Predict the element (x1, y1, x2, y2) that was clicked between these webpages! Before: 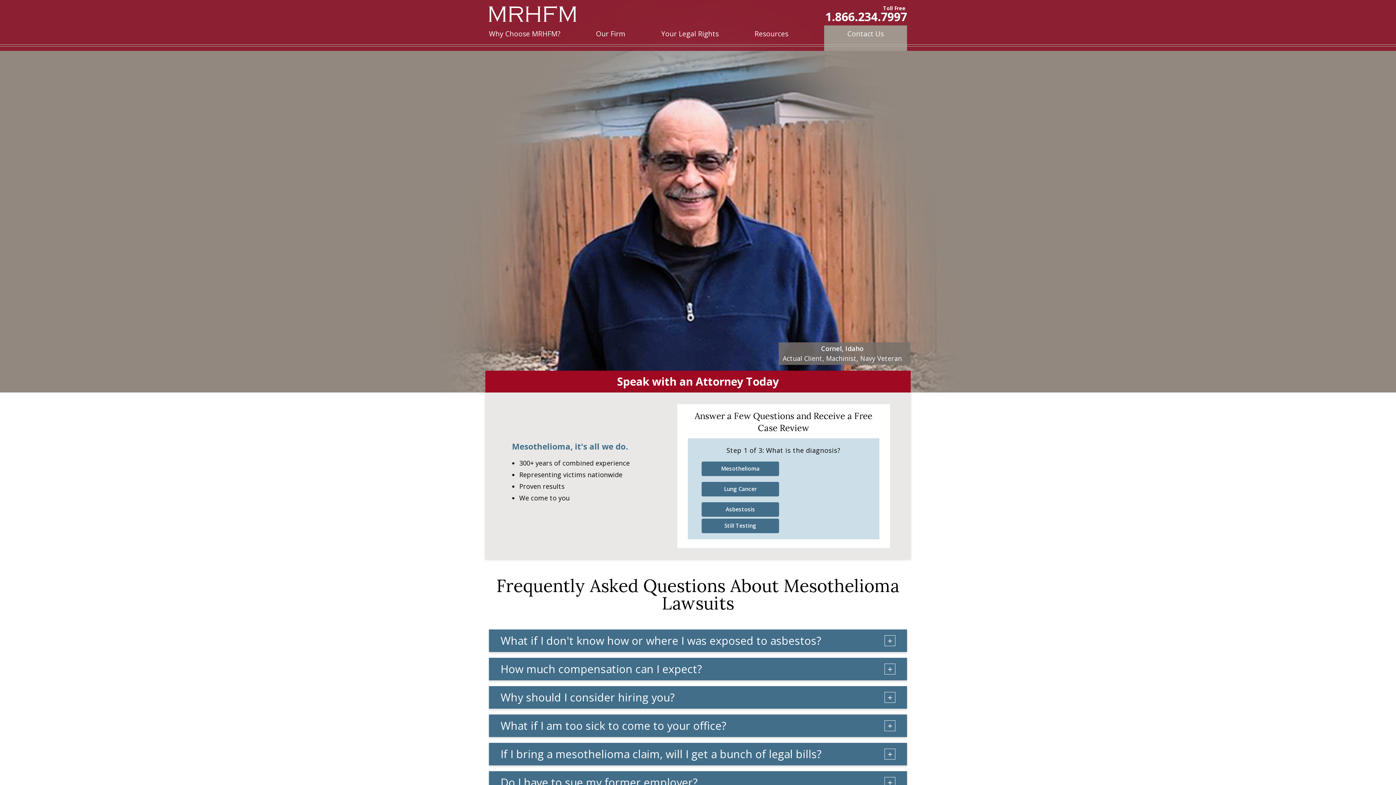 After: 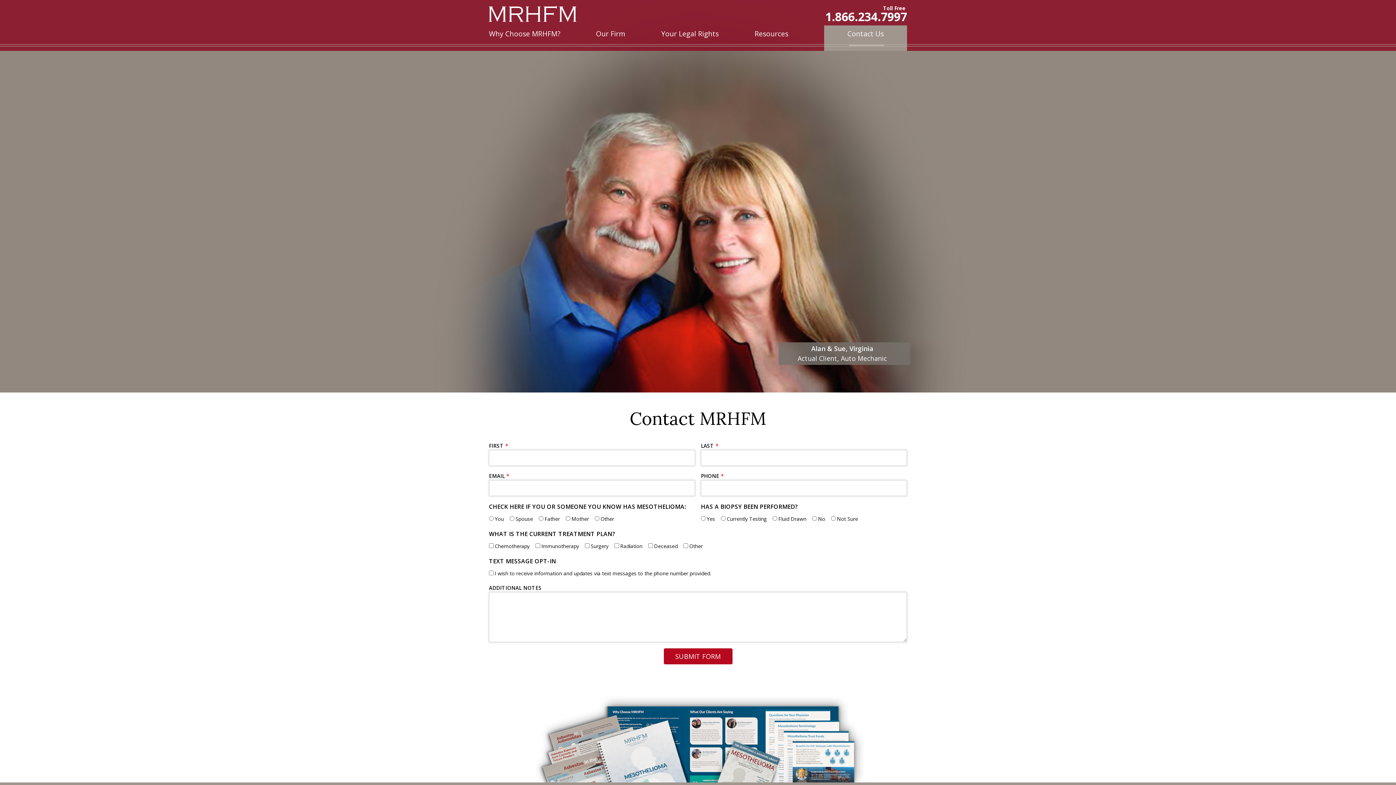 Action: label: Contact Us bbox: (847, 25, 884, 42)